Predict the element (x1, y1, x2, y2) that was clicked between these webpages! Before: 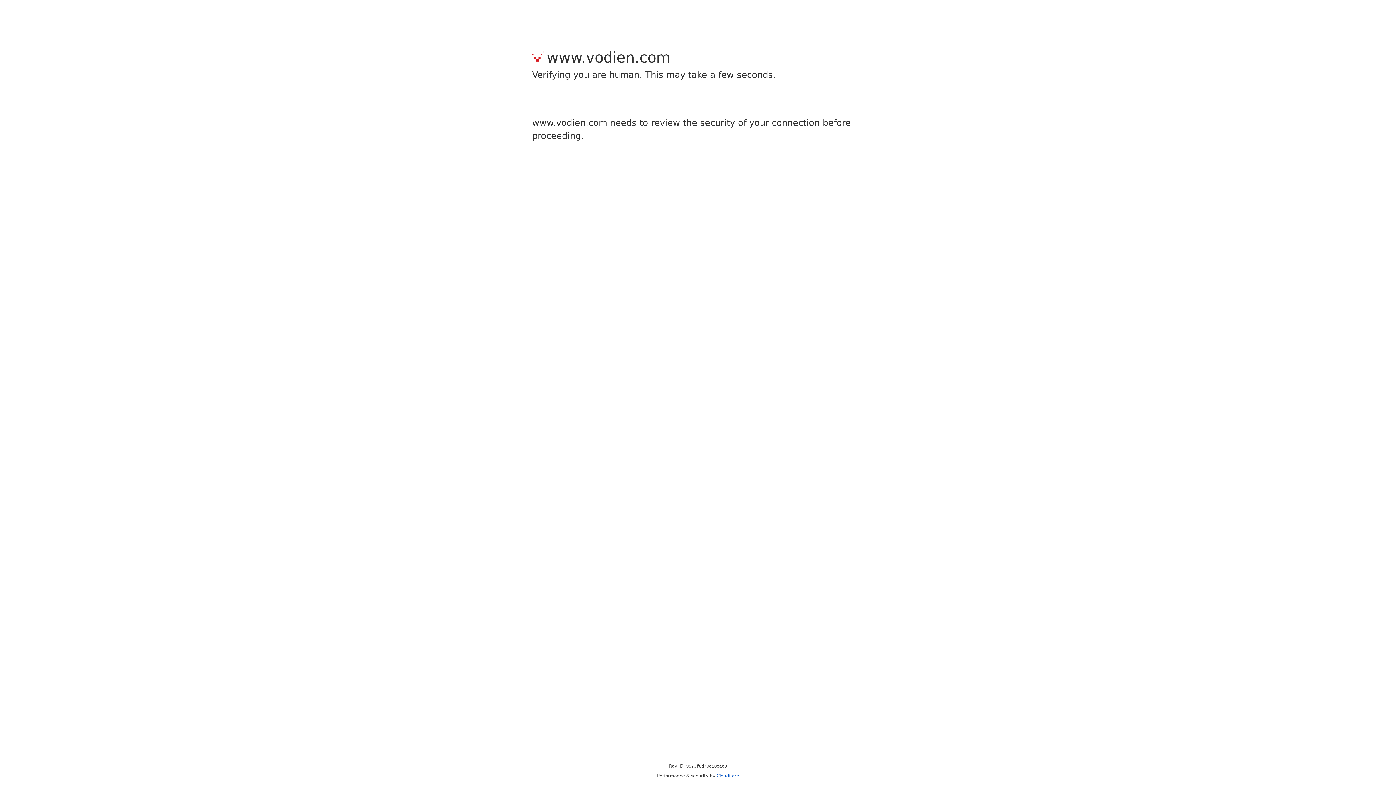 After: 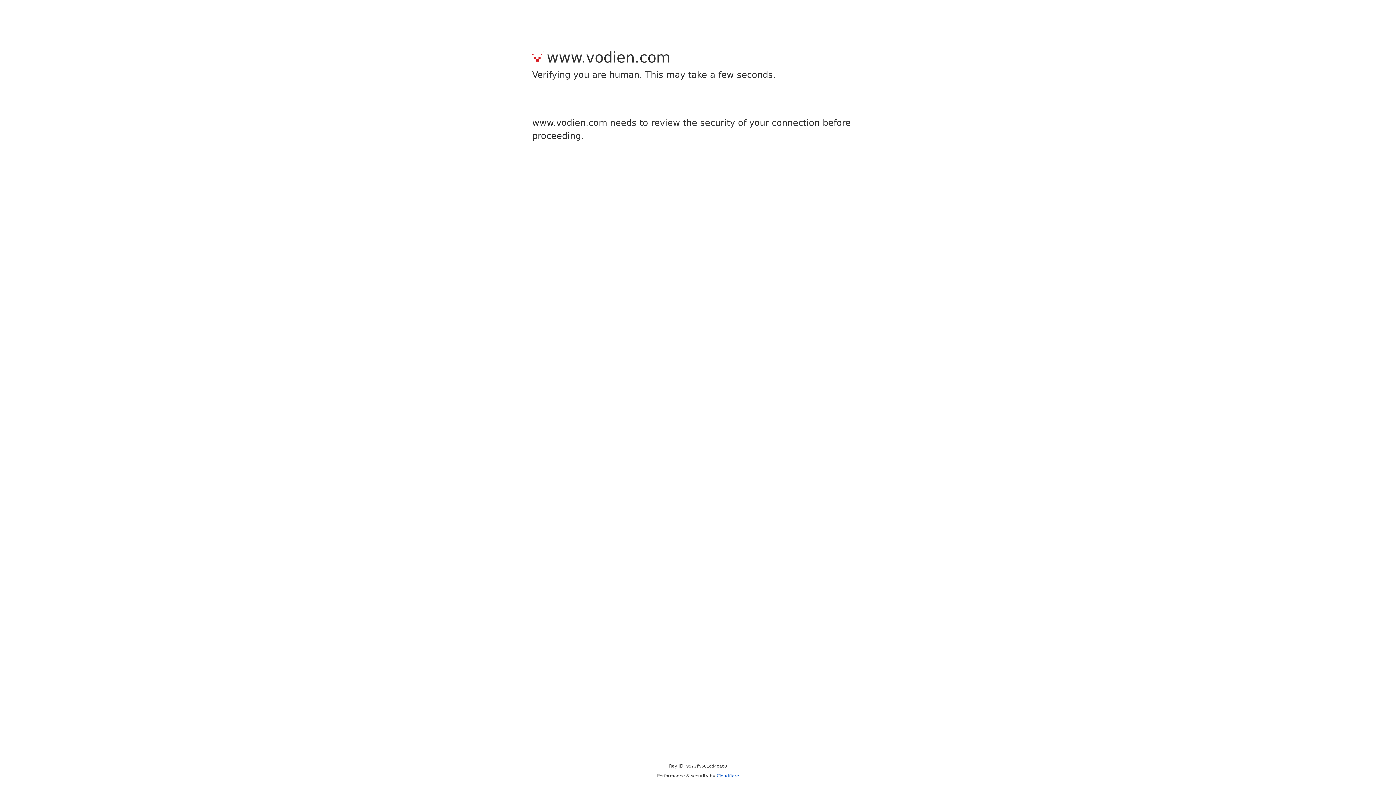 Action: bbox: (716, 773, 739, 778) label: Cloudflare